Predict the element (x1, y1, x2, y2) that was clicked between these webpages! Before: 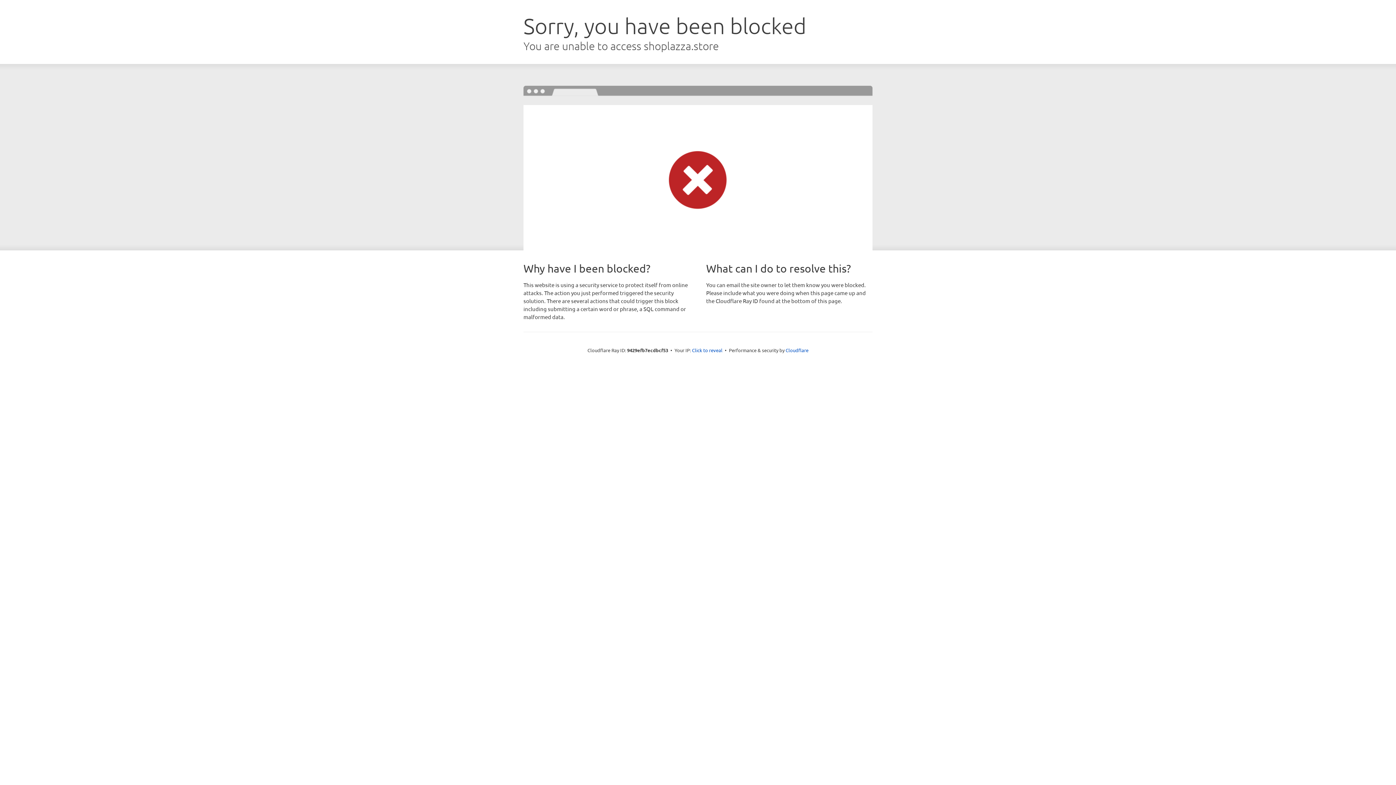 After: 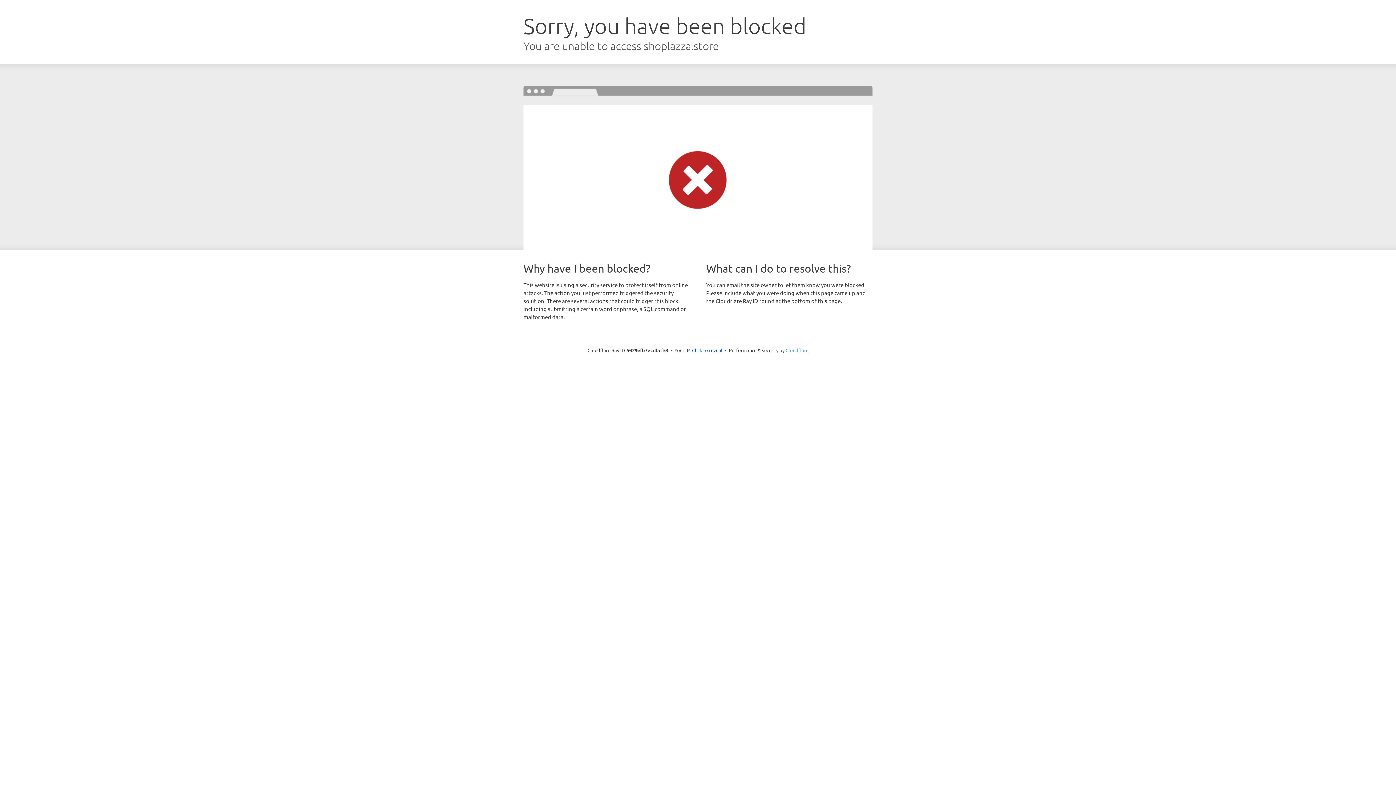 Action: label: Cloudflare bbox: (785, 347, 808, 353)